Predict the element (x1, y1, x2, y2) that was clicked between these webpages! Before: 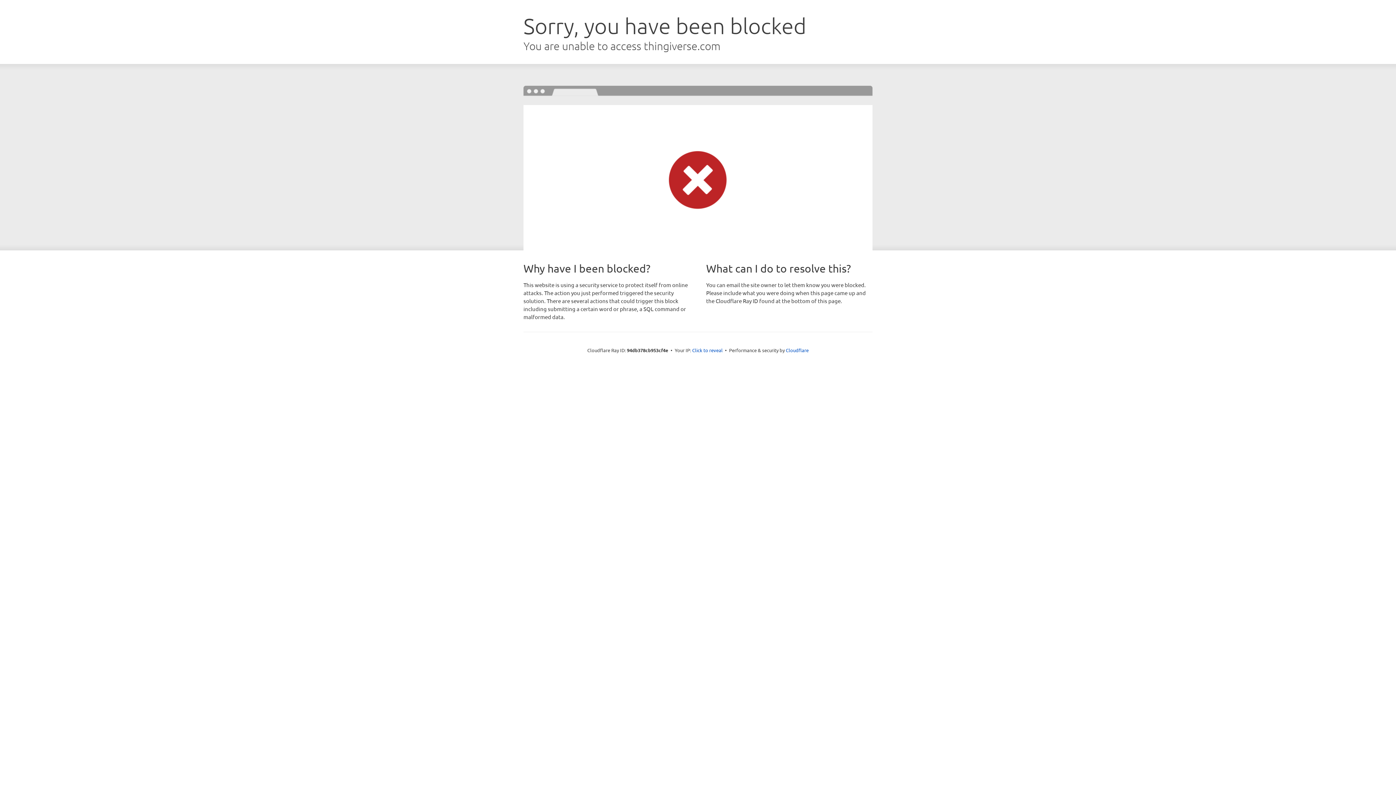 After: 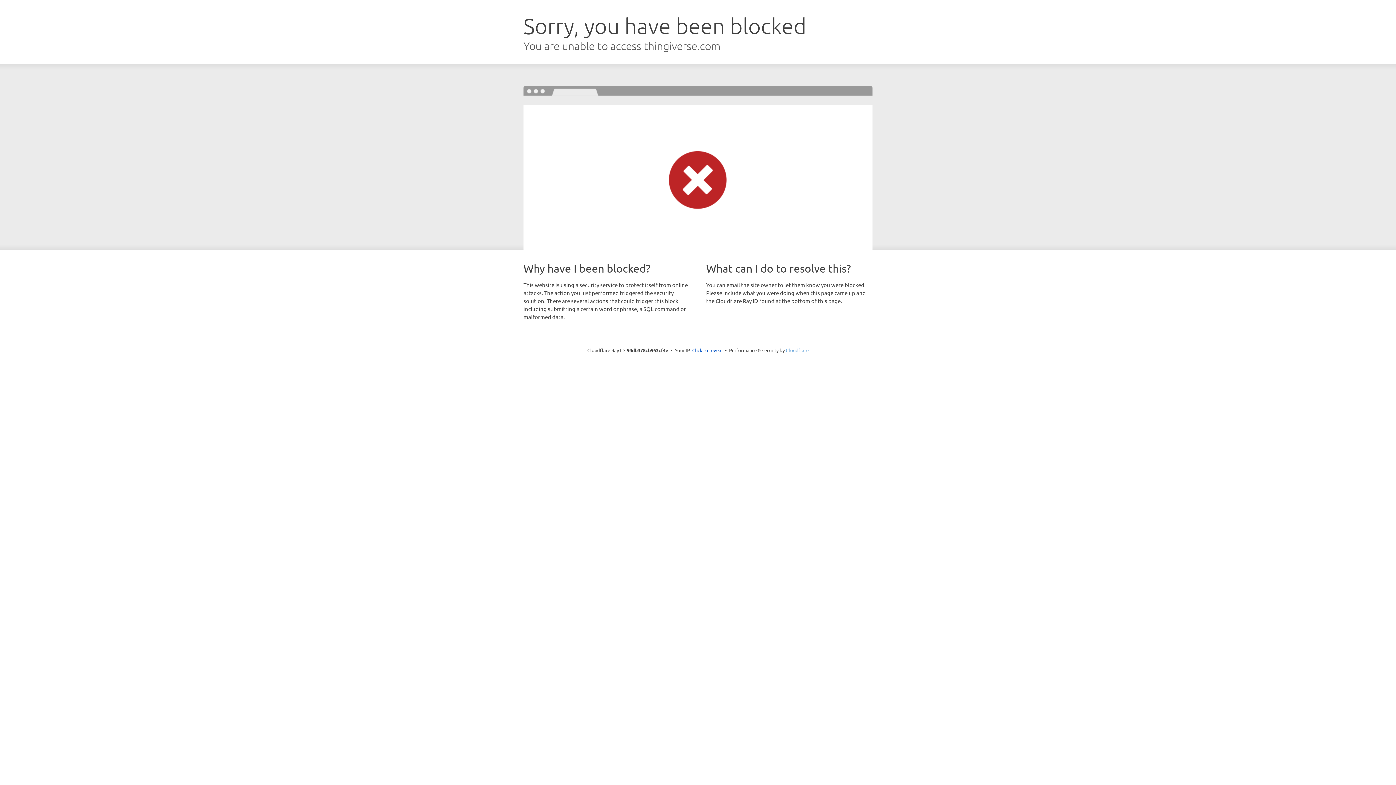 Action: label: Cloudflare bbox: (786, 347, 808, 353)